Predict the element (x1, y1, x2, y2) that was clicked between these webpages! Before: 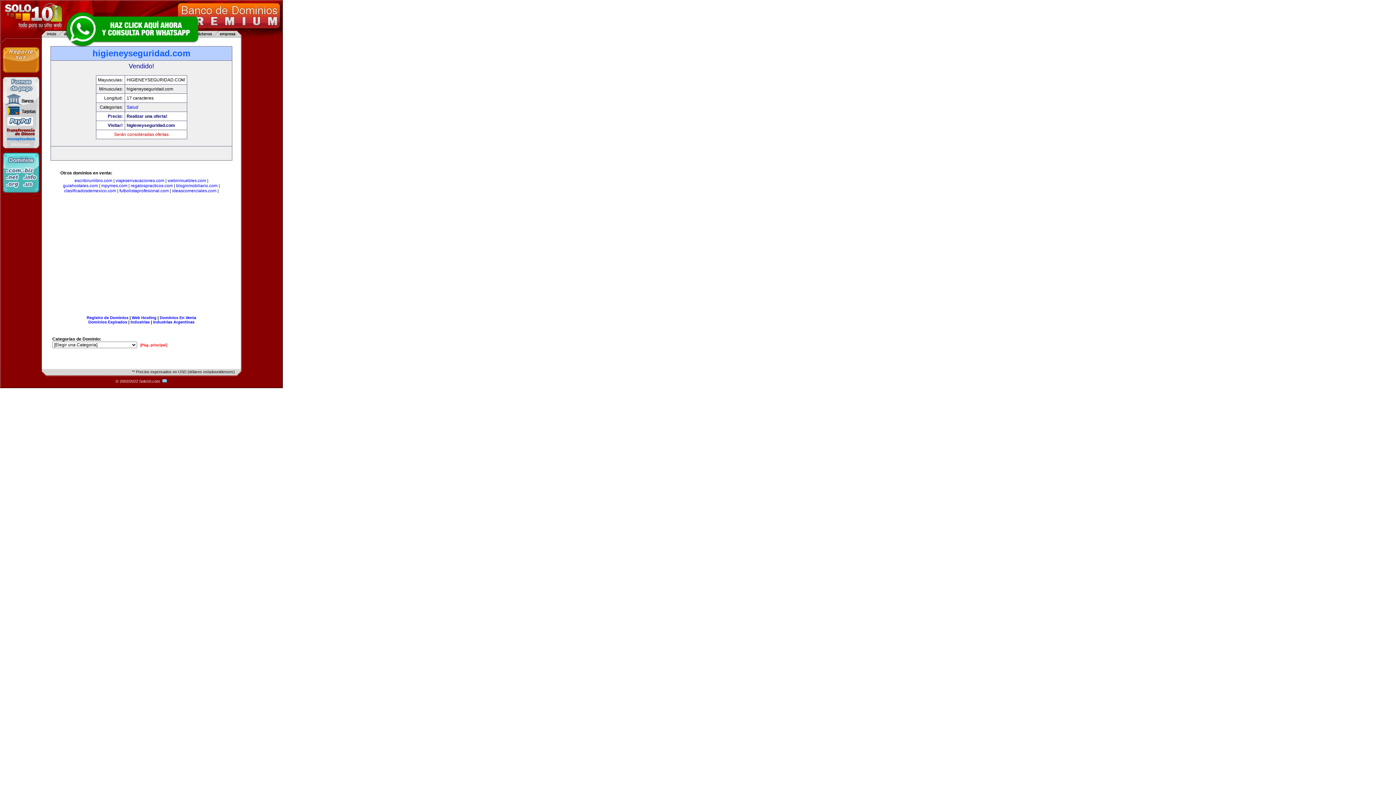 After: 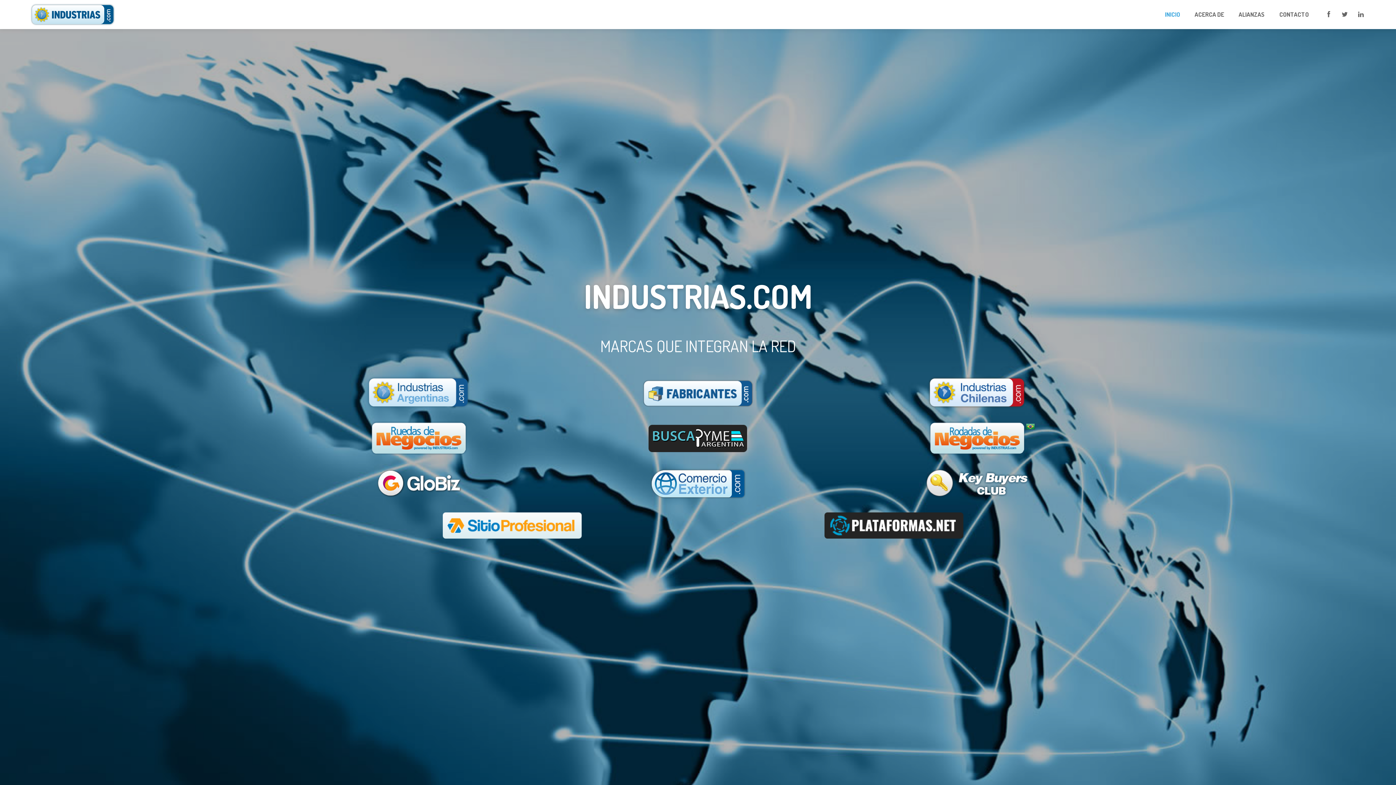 Action: bbox: (130, 320, 149, 324) label: Industrias